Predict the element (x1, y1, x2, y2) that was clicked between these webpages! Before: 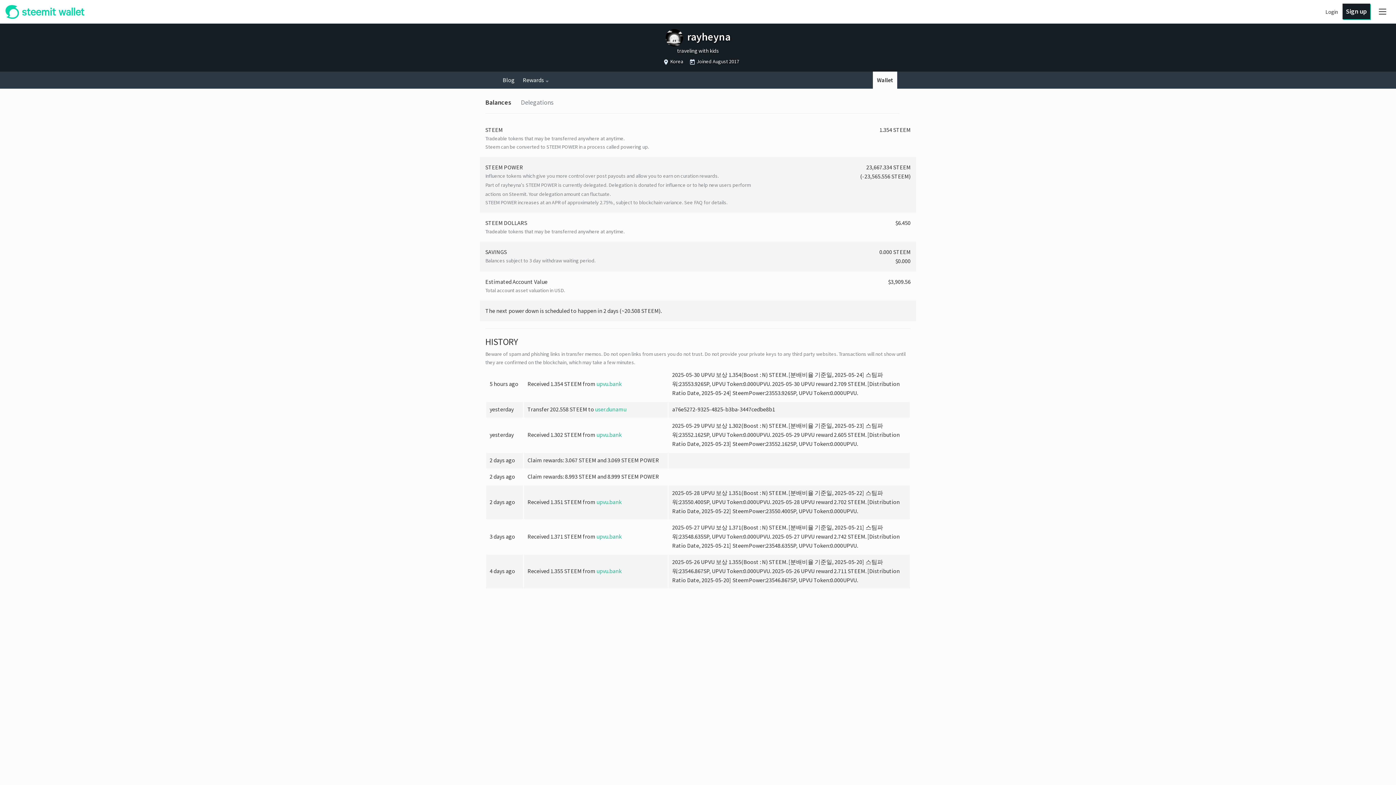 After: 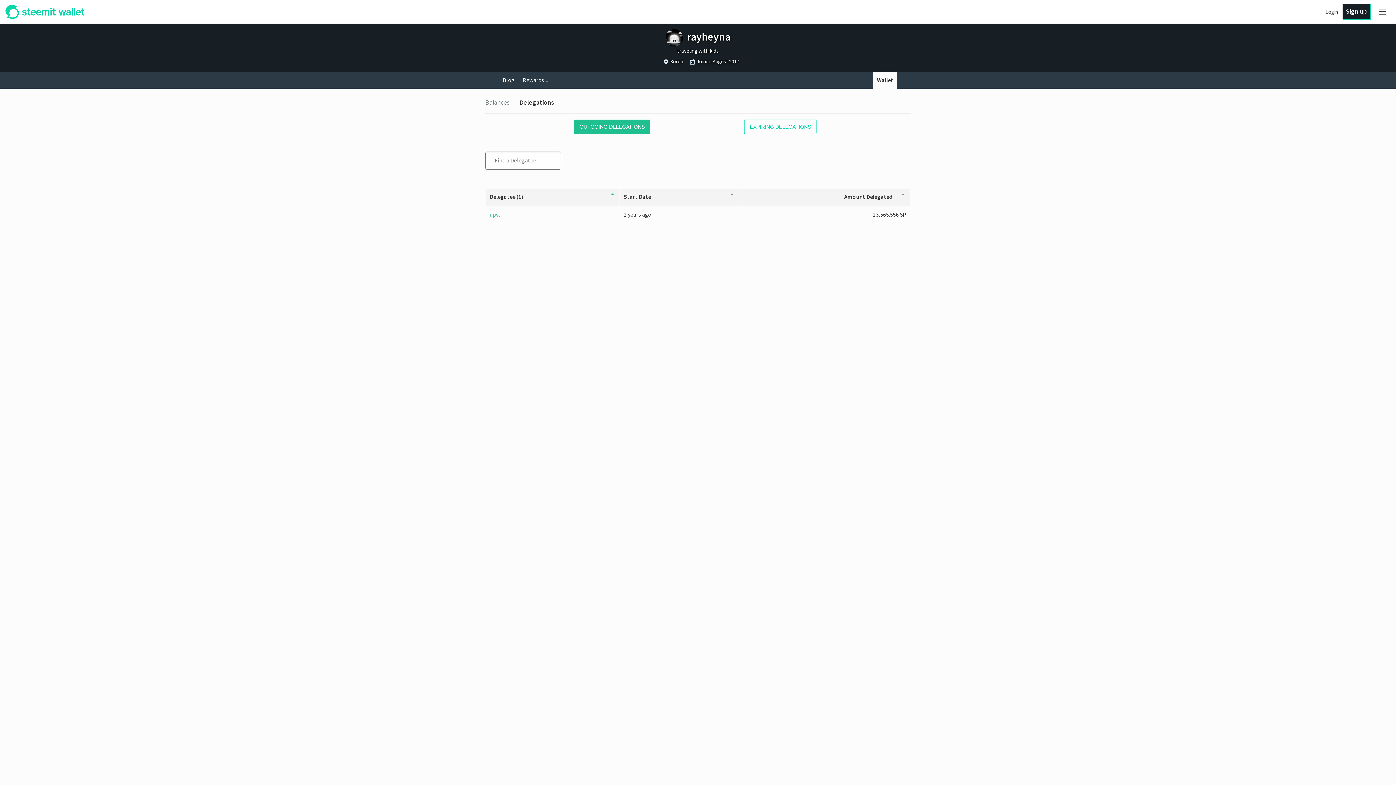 Action: bbox: (521, 91, 563, 113) label: Delegations